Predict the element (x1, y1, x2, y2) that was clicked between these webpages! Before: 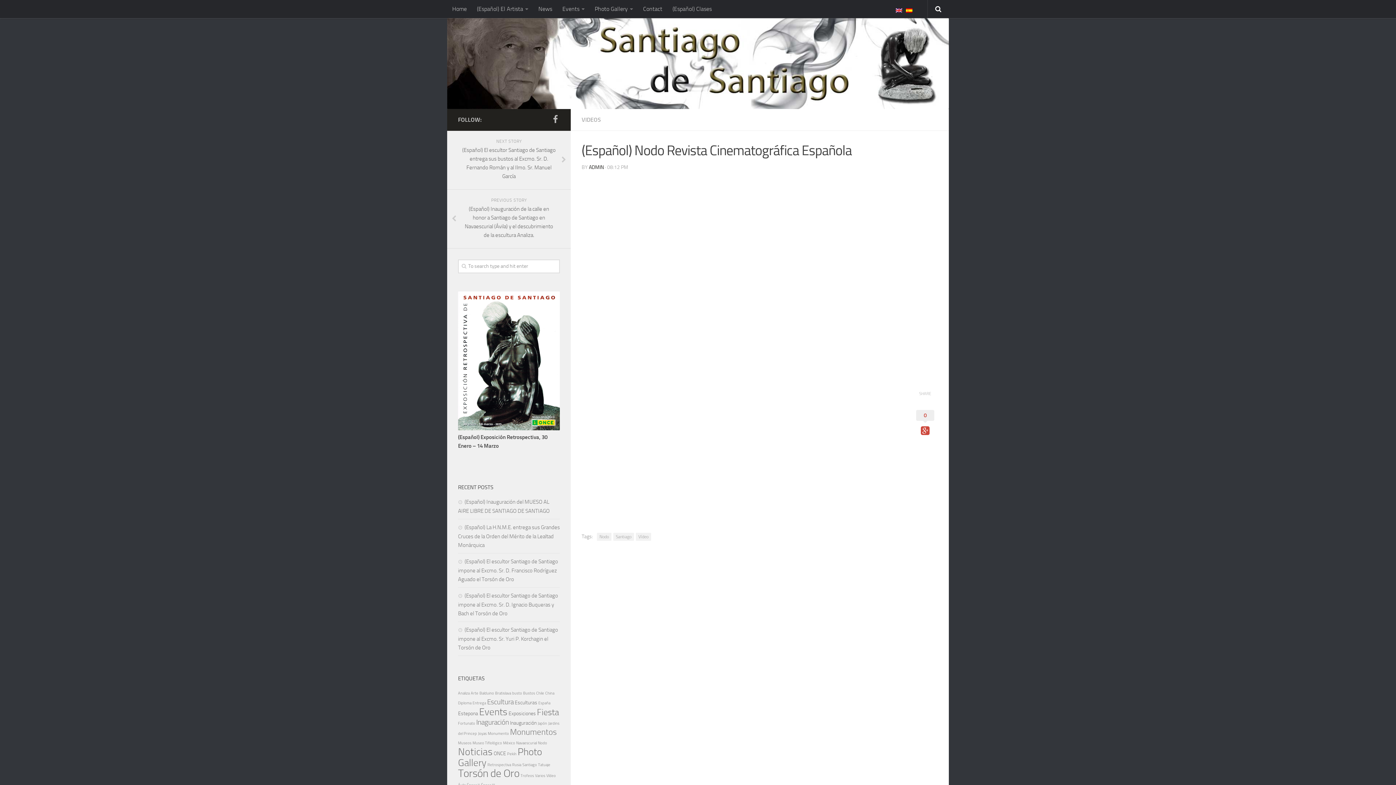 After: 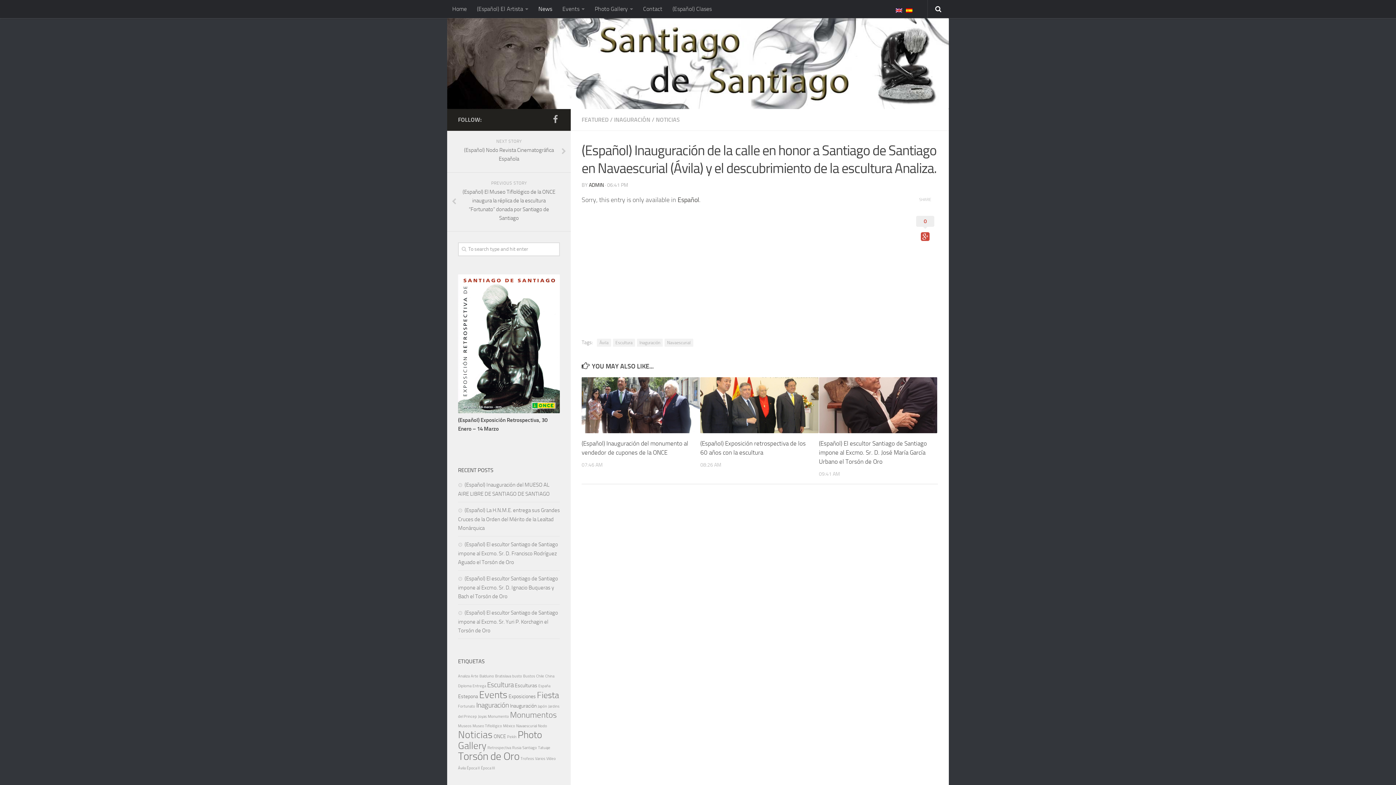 Action: bbox: (447, 189, 570, 248) label: PREVIOUS STORY
(Español) Inauguración de la calle en honor a Santiago de Santiago en Navaescurial (Ávila) y el descubrimiento de la escultura Analiza.